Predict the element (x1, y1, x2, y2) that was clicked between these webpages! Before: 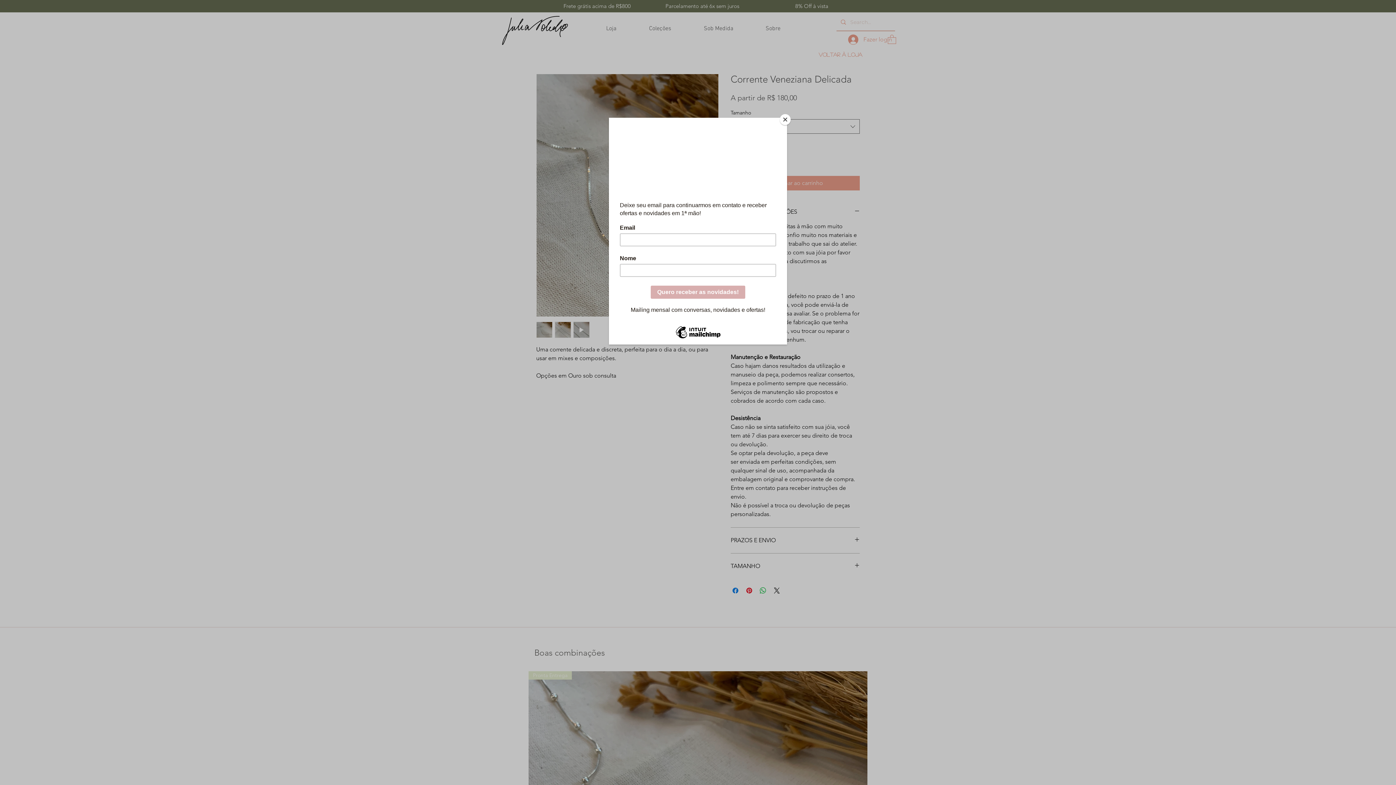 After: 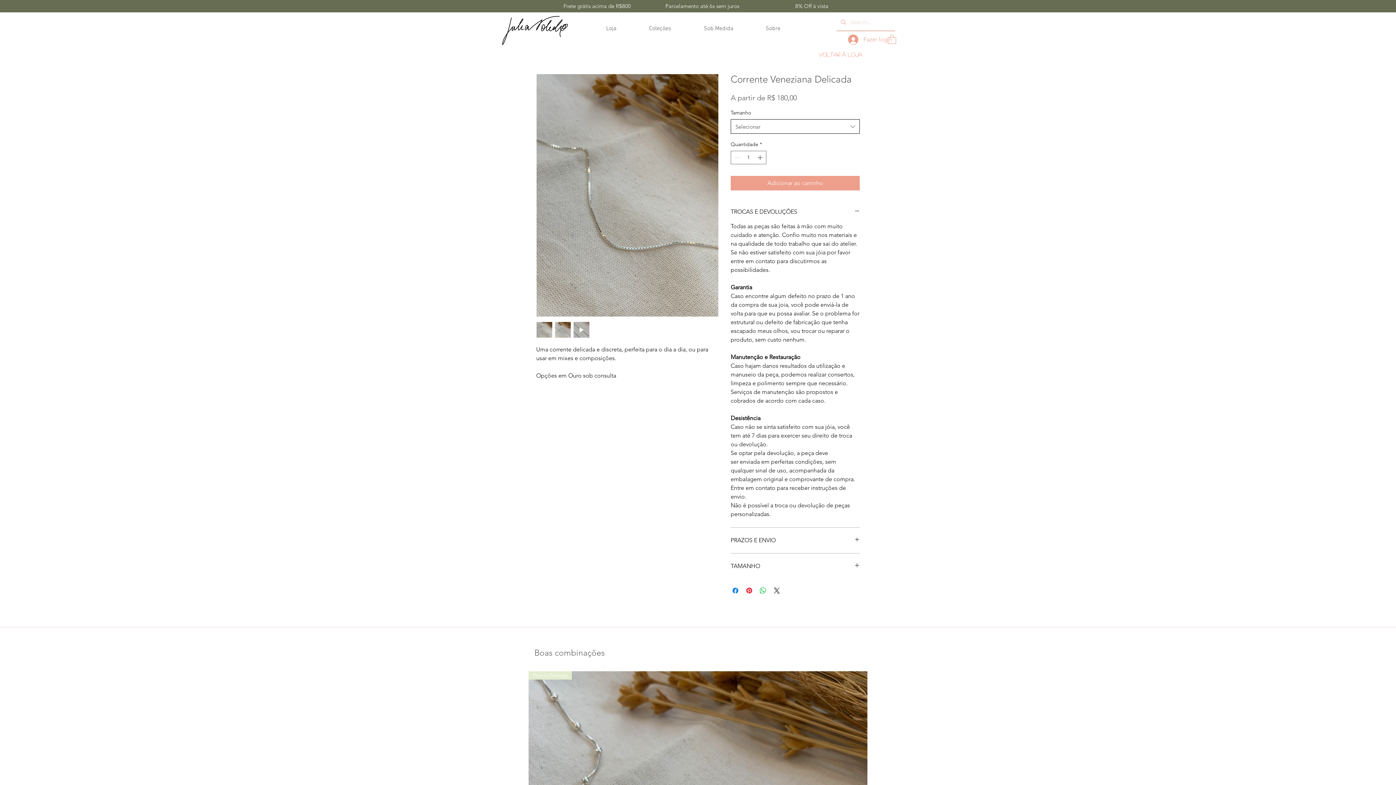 Action: bbox: (780, 114, 790, 125) label: Close